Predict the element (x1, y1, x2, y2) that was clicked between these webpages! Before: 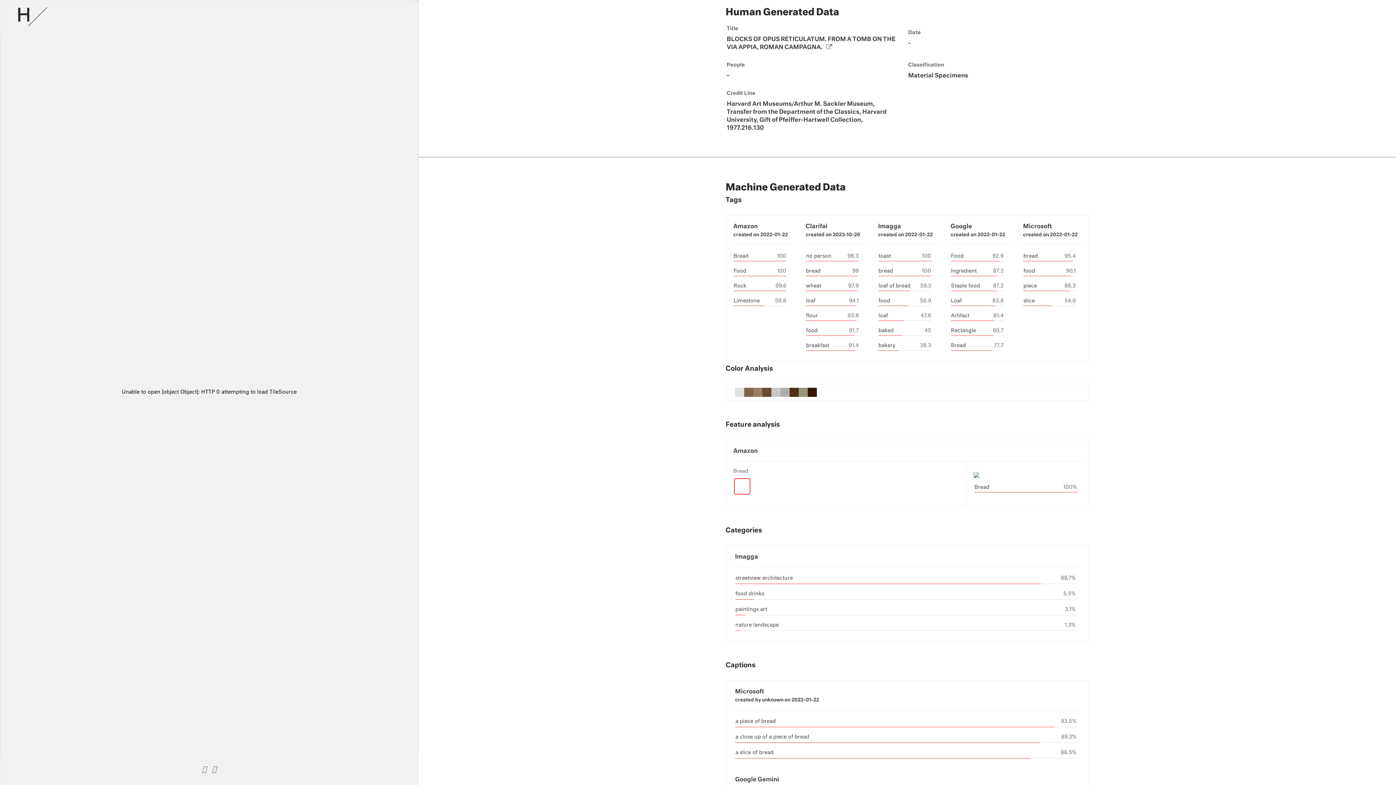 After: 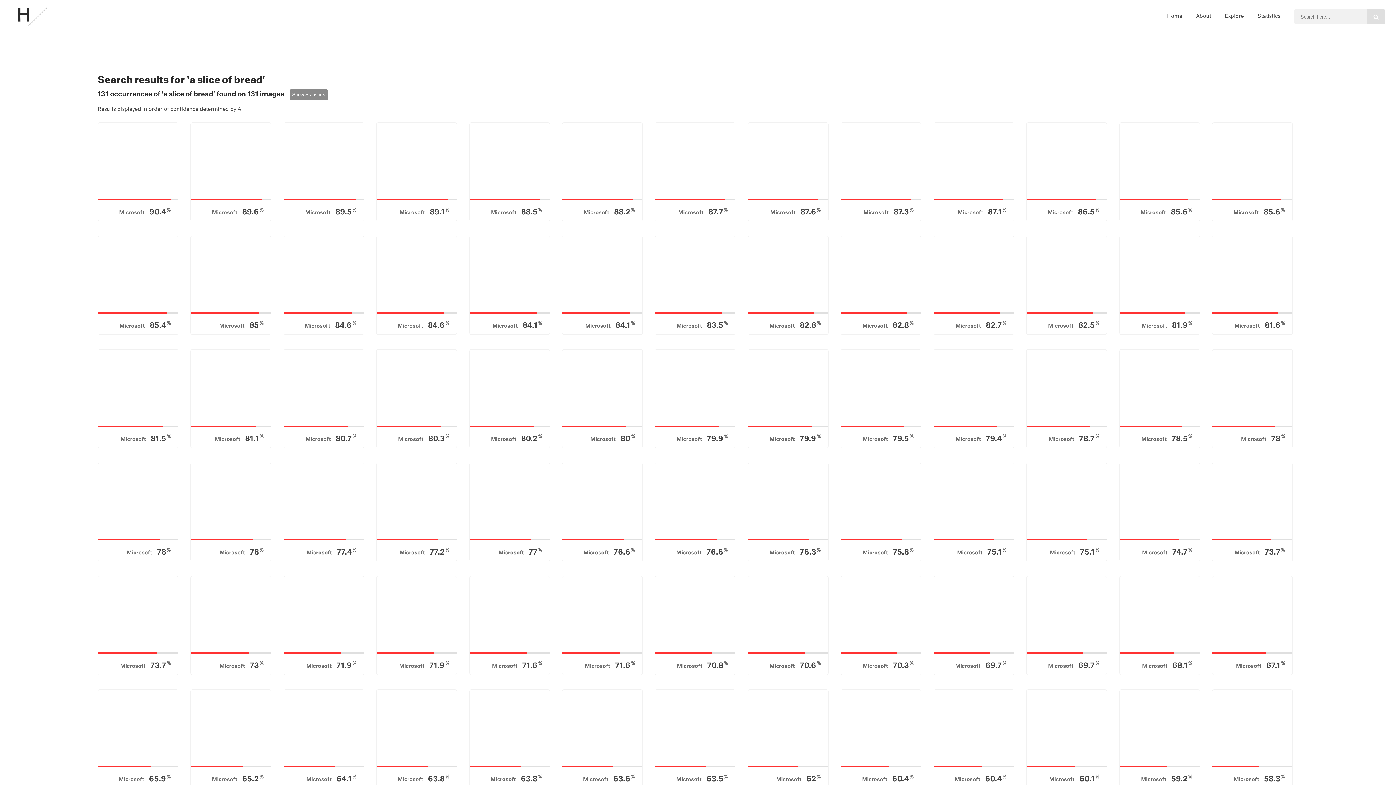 Action: label: a slice of bread bbox: (735, 750, 773, 755)